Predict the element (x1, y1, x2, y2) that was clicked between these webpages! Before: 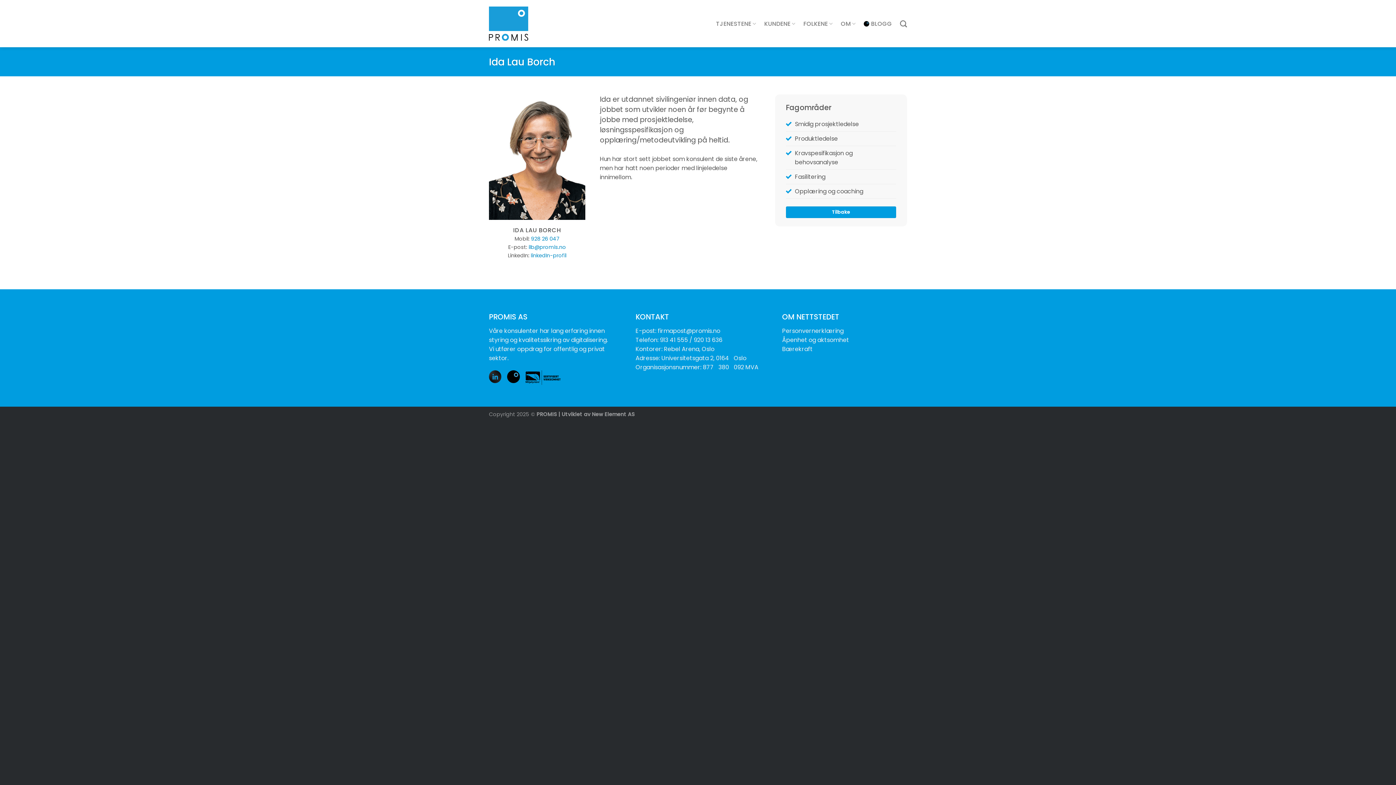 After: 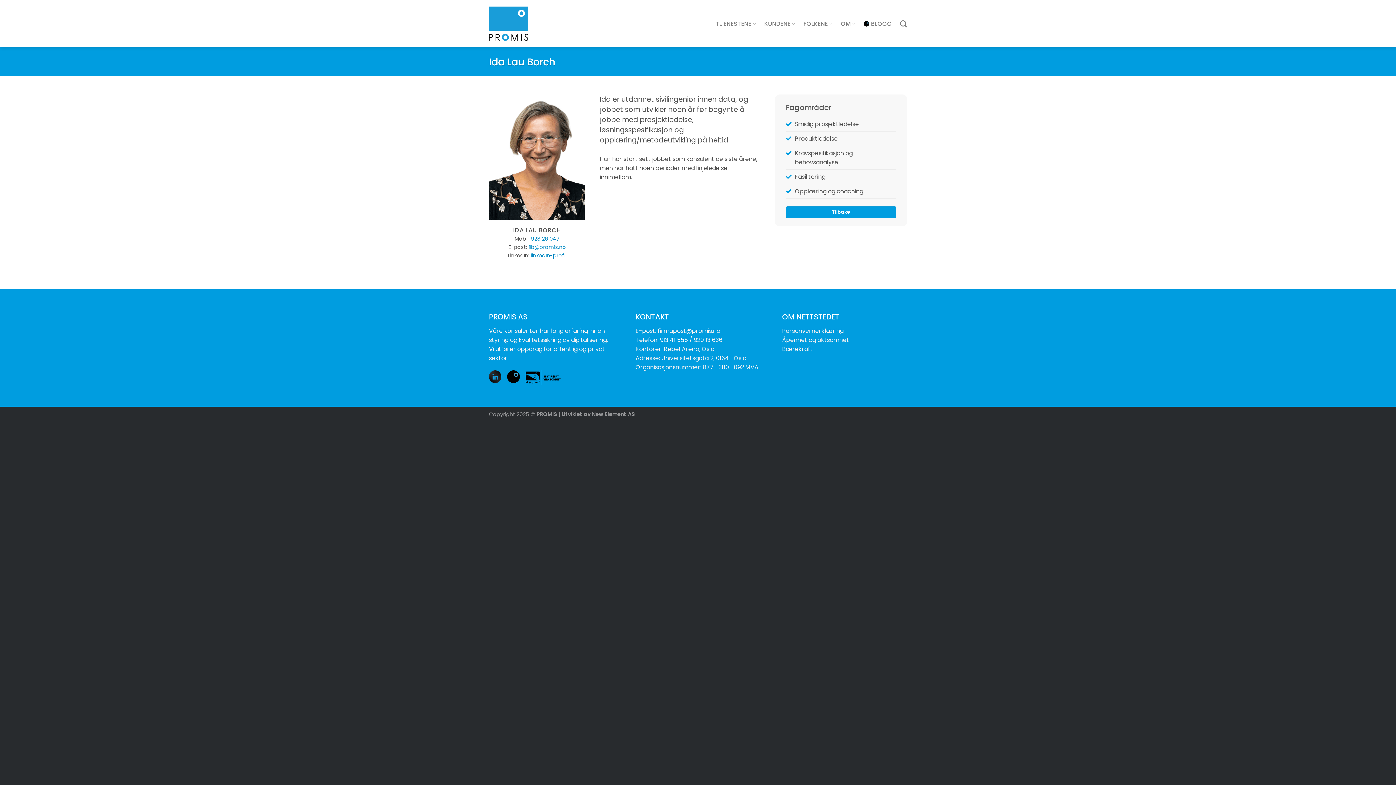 Action: label: 913 41 555 bbox: (660, 336, 688, 344)